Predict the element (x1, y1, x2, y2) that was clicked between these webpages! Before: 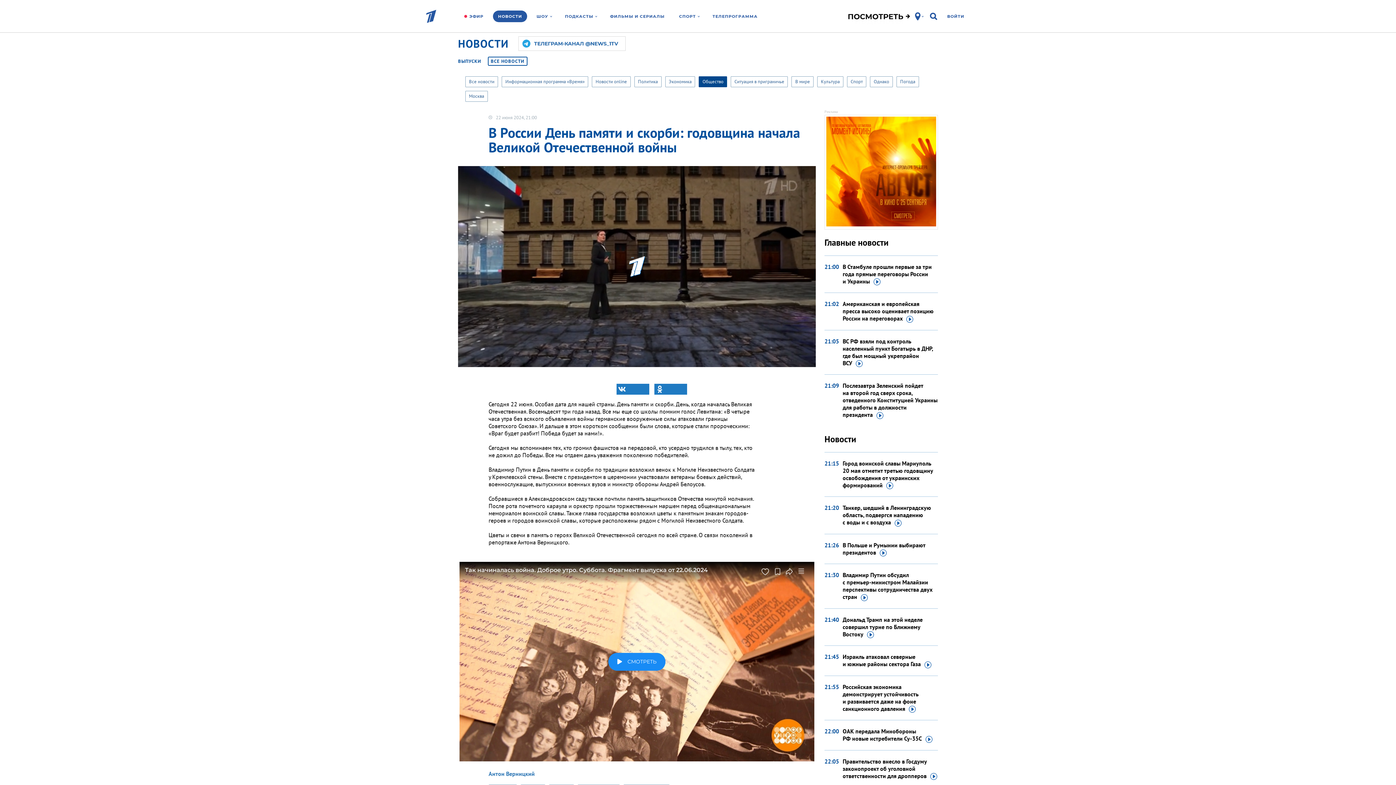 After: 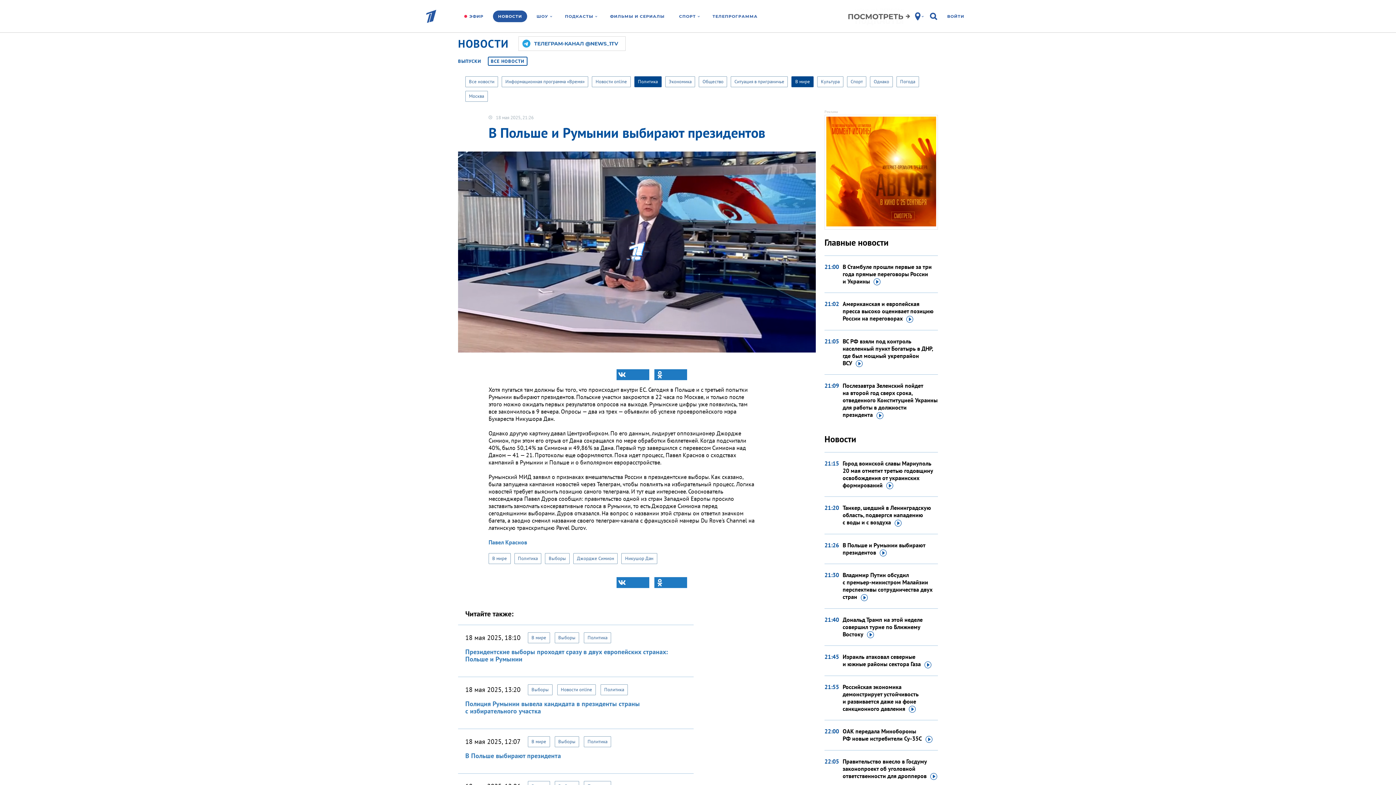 Action: bbox: (842, 541, 938, 556) label: В Польше и Румынии выбирают президентов